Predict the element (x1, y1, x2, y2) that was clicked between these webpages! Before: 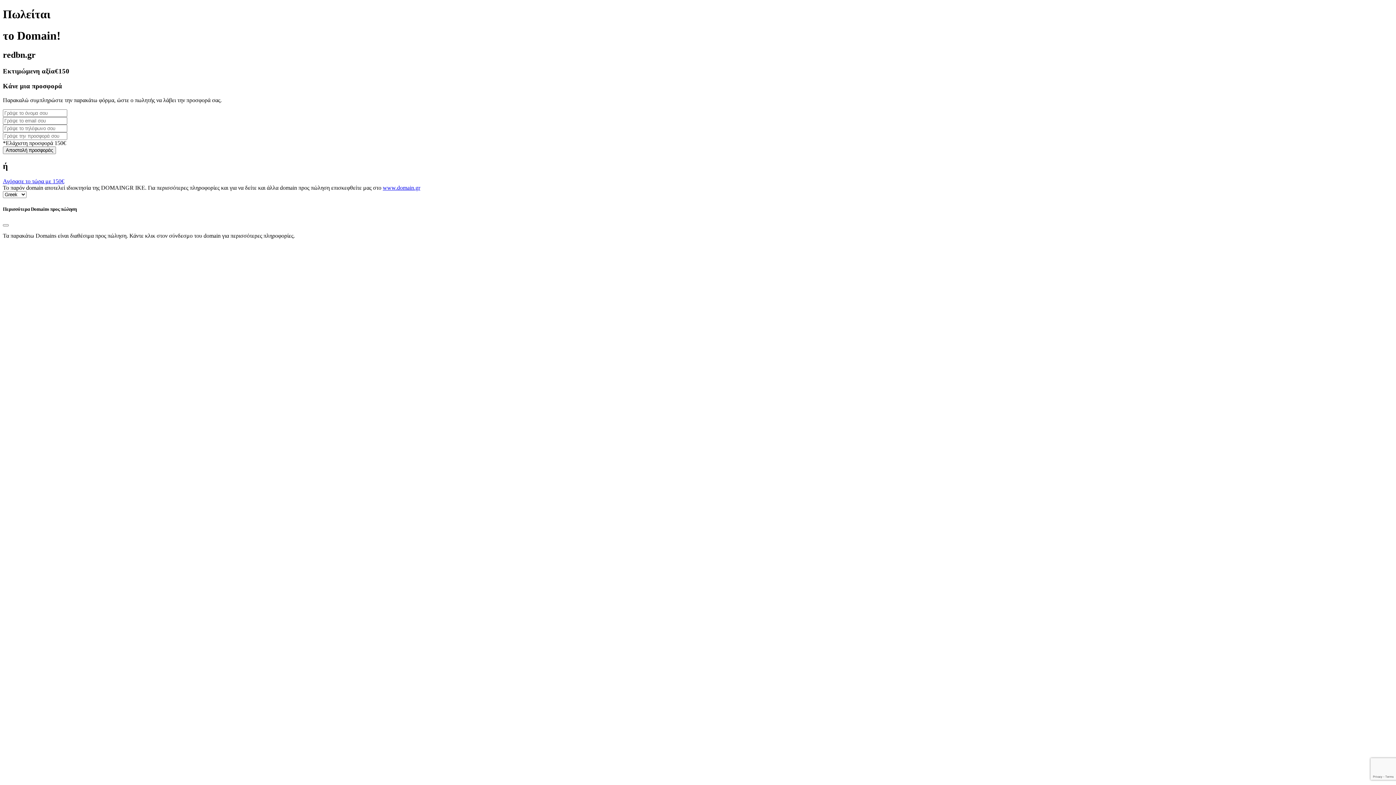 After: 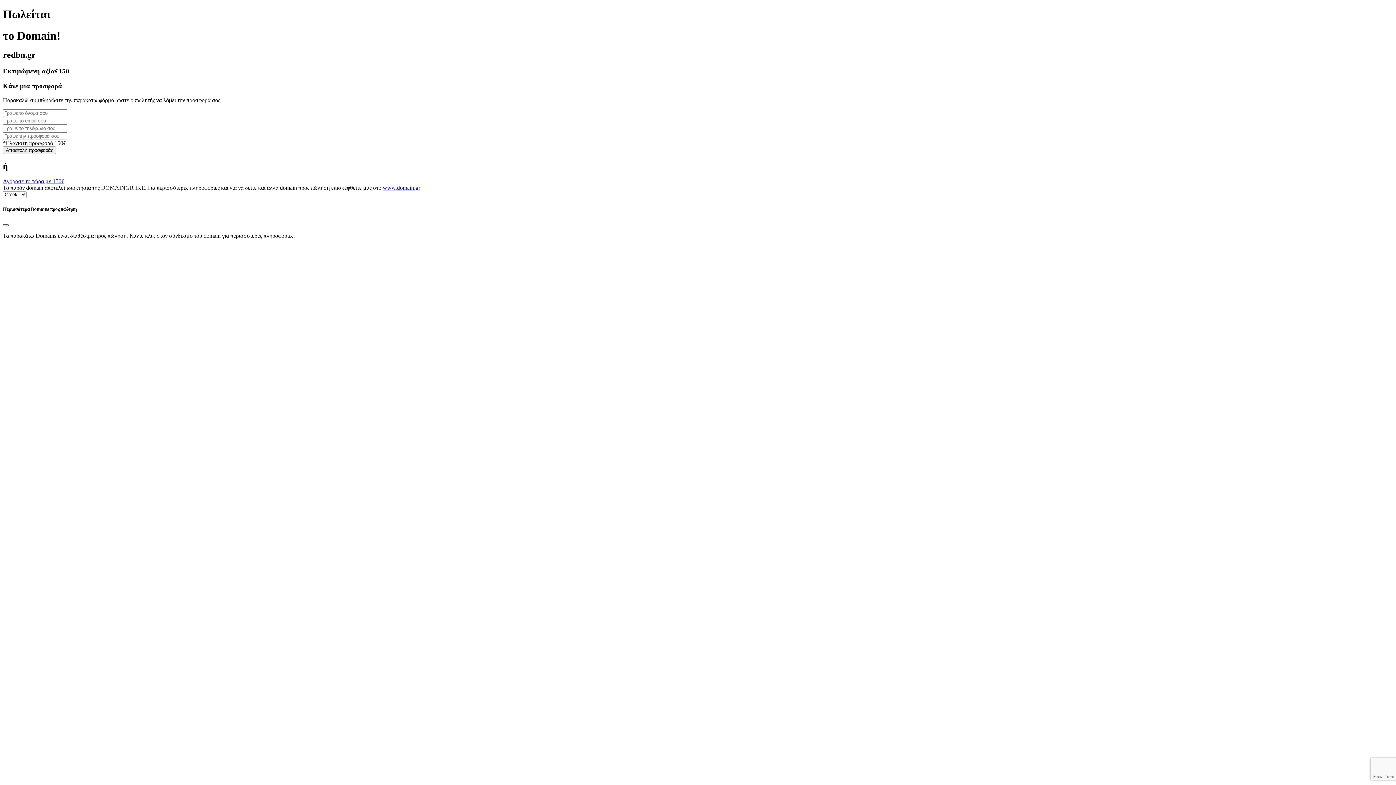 Action: label: Close bbox: (2, 224, 8, 226)